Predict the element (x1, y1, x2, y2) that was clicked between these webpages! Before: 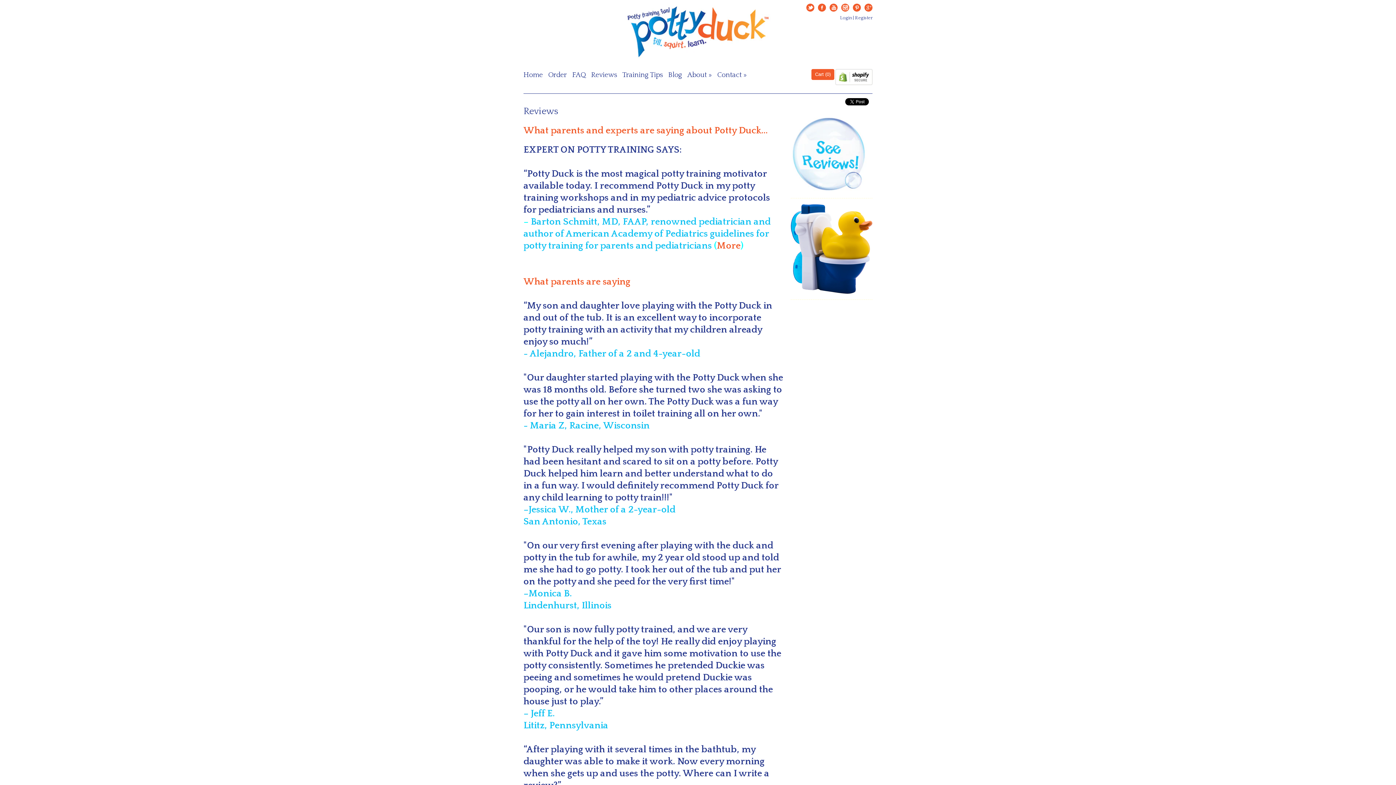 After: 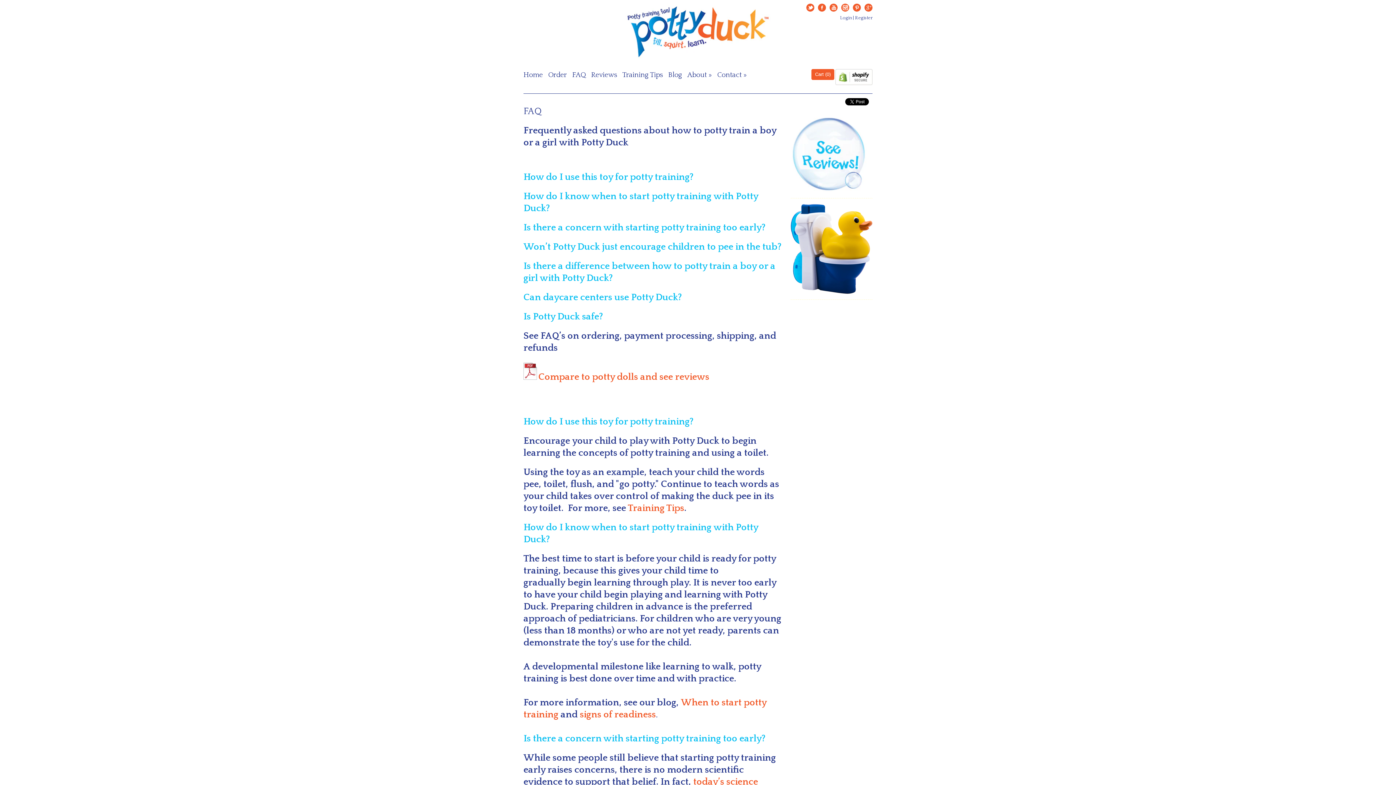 Action: label: FAQ bbox: (572, 70, 585, 84)